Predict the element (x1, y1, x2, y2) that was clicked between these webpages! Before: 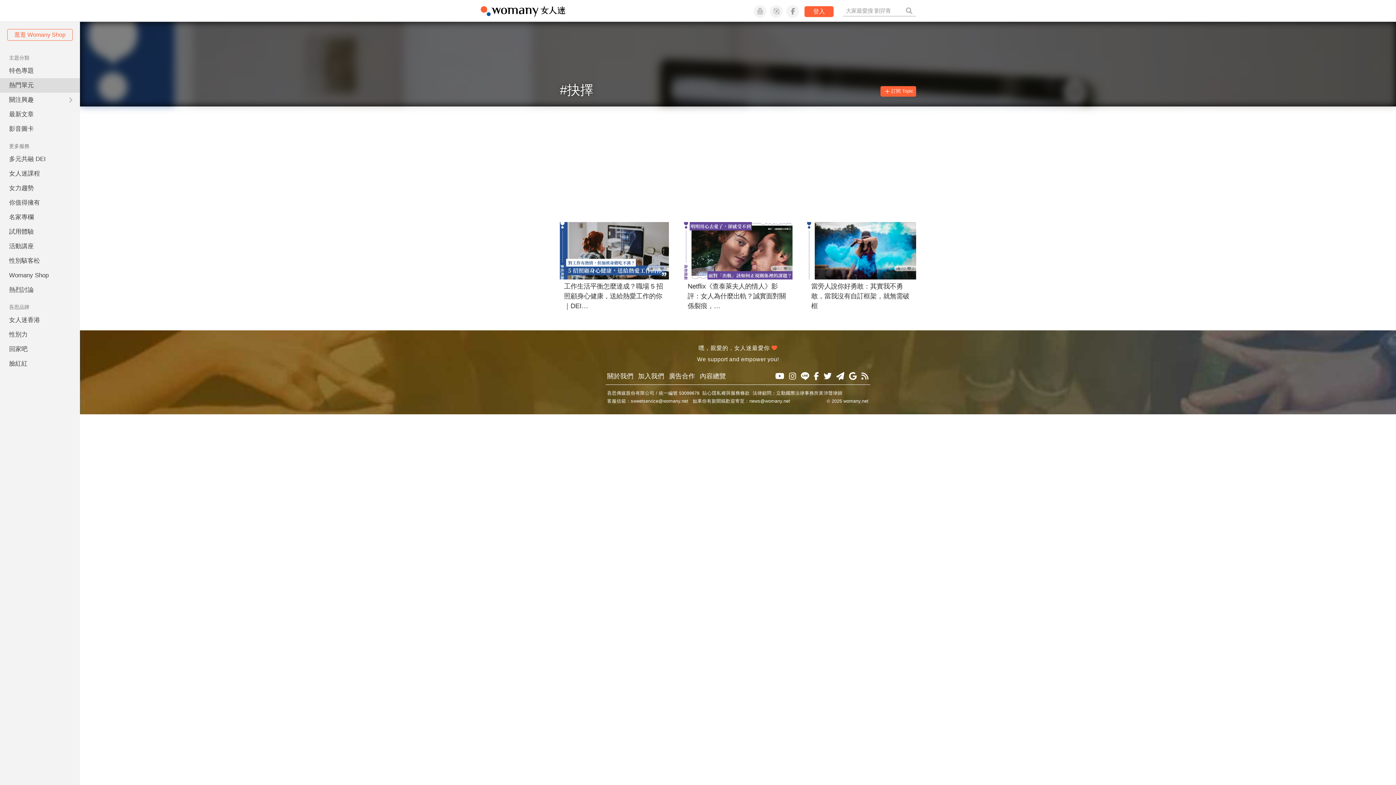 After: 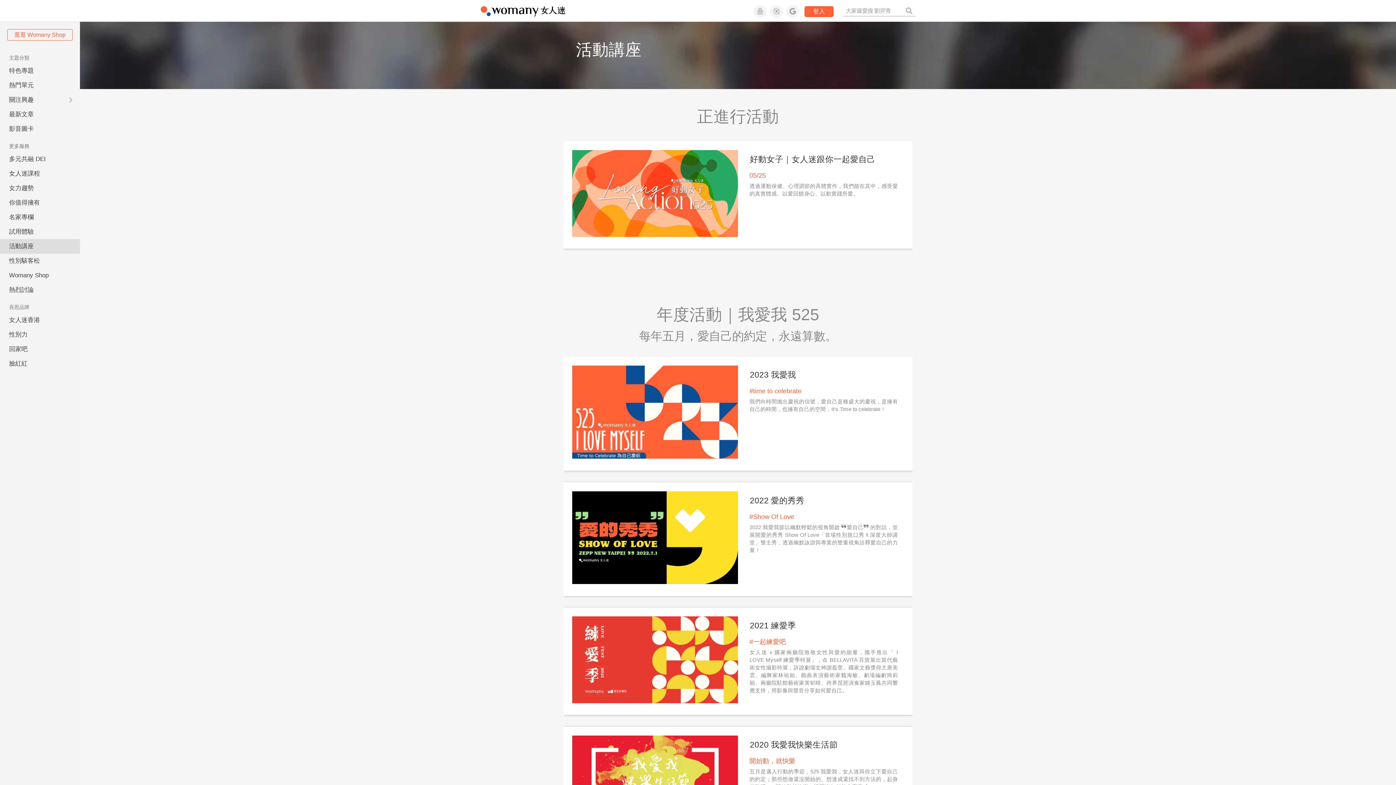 Action: bbox: (0, 239, 80, 253) label: 活動講座